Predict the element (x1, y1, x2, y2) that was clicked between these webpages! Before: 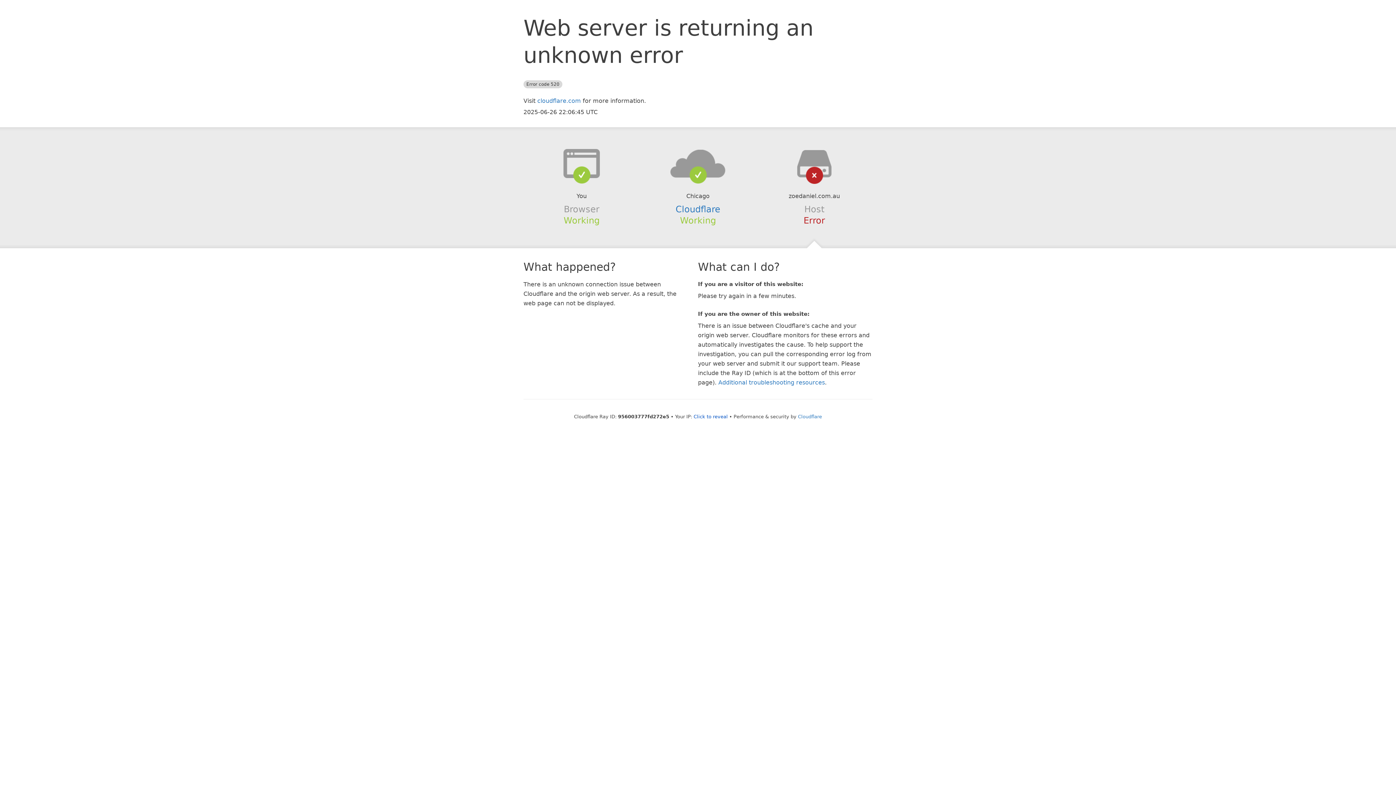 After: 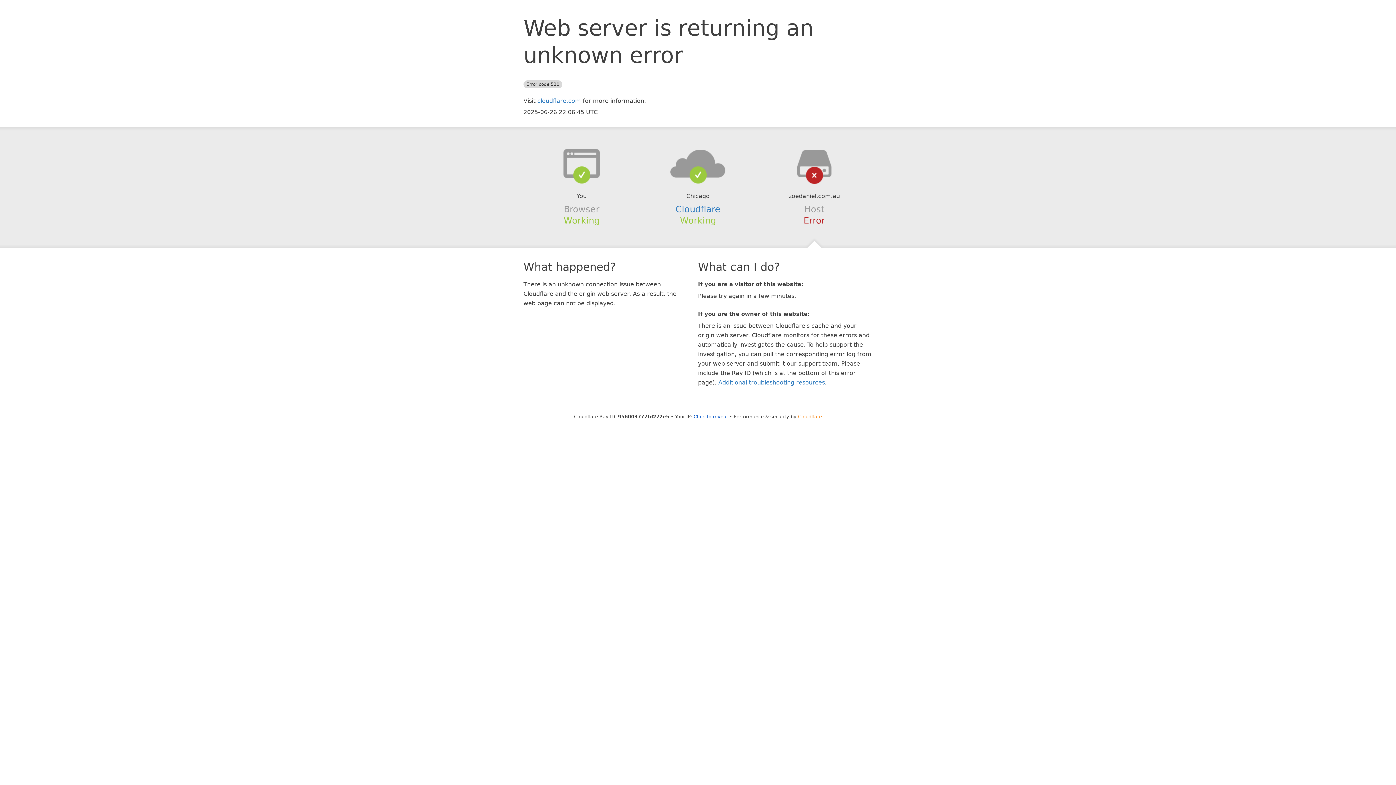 Action: bbox: (798, 414, 822, 419) label: Cloudflare